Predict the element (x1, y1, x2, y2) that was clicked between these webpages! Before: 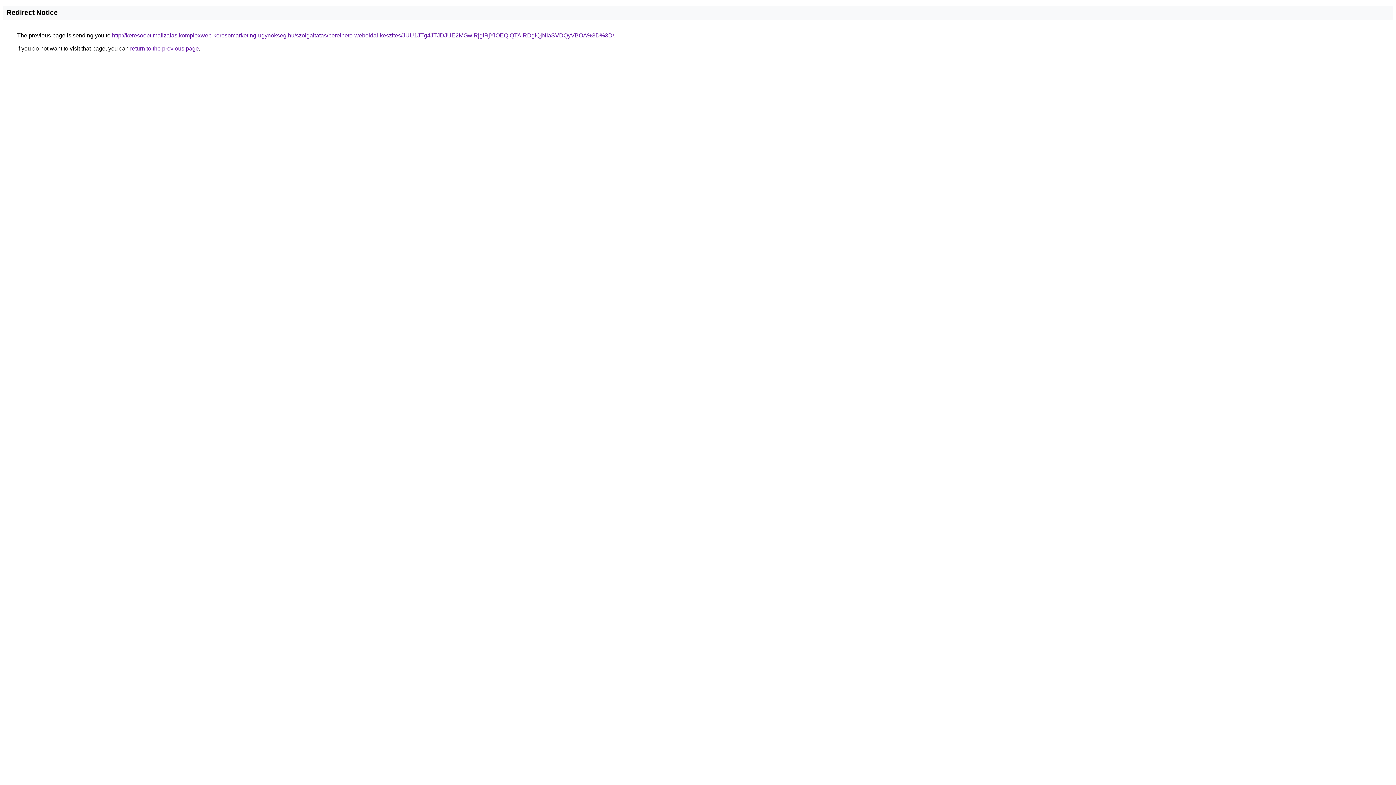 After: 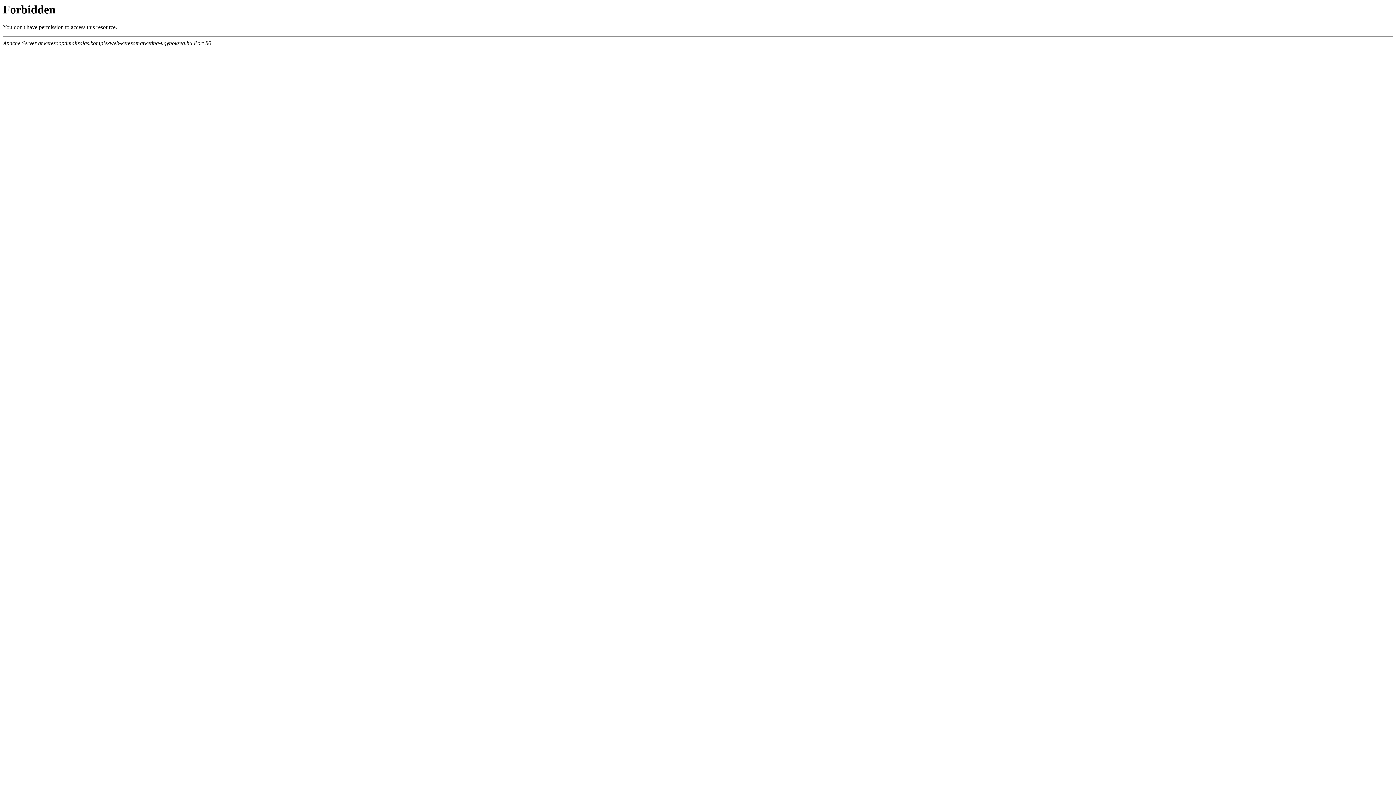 Action: bbox: (112, 32, 614, 38) label: http://keresooptimalizalas.komplexweb-keresomarketing-ugynokseg.hu/szolgaltatas/berelheto-weboldal-keszites/JUU1JTg4JTJDJUE2MGwlRjglRjYlOEQlQTAlRDglQjNIaSVDQyVBOA%3D%3D/